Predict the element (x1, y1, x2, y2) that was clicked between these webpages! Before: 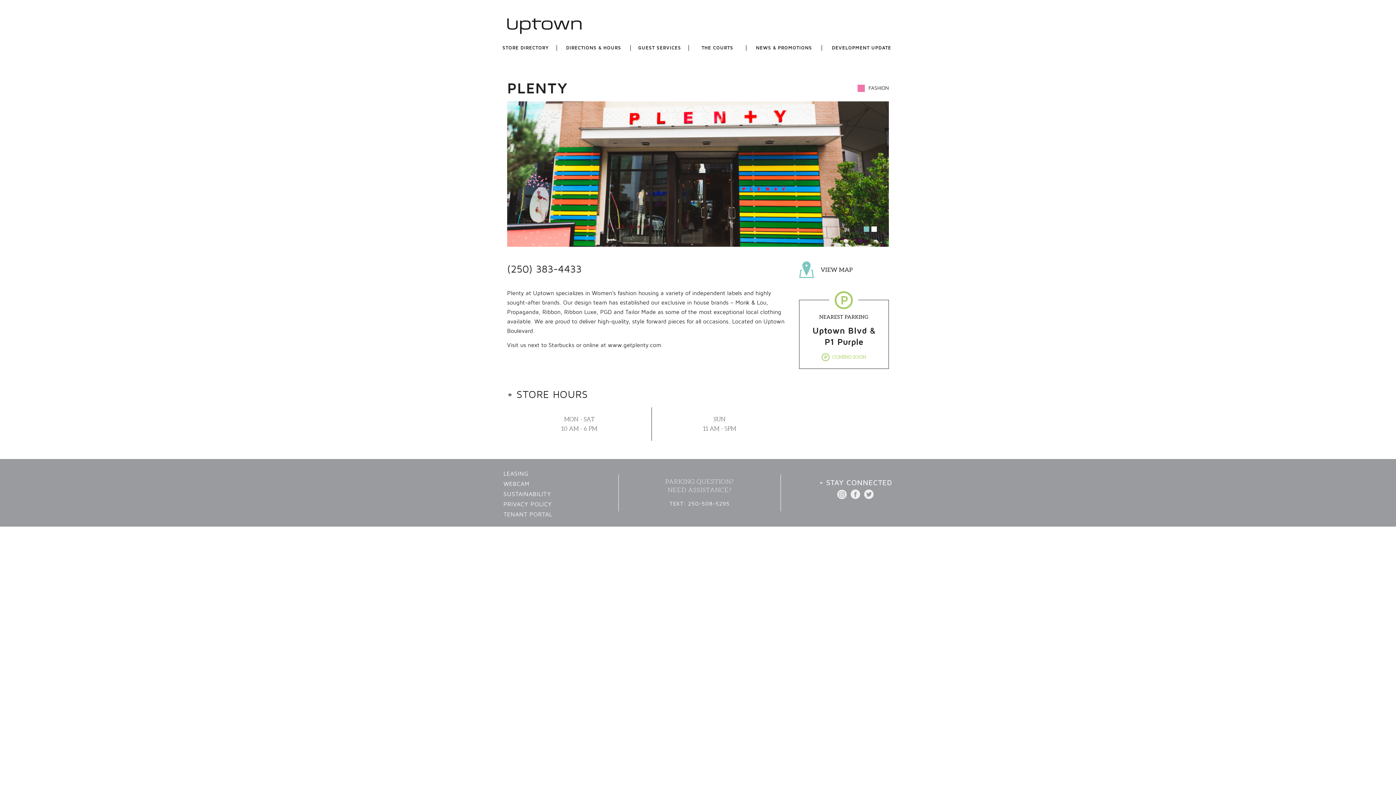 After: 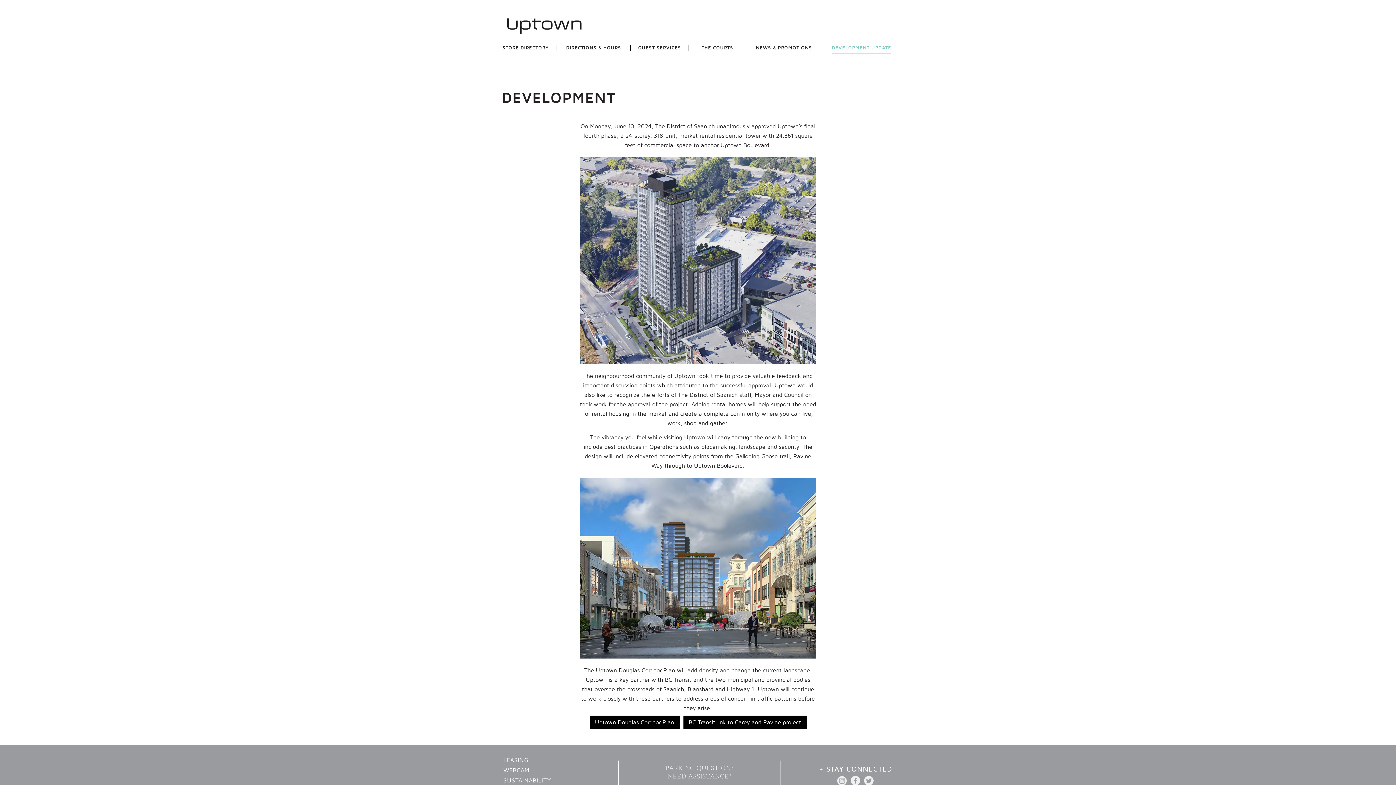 Action: label: DEVELOPMENT UPDATE bbox: (822, 43, 900, 53)